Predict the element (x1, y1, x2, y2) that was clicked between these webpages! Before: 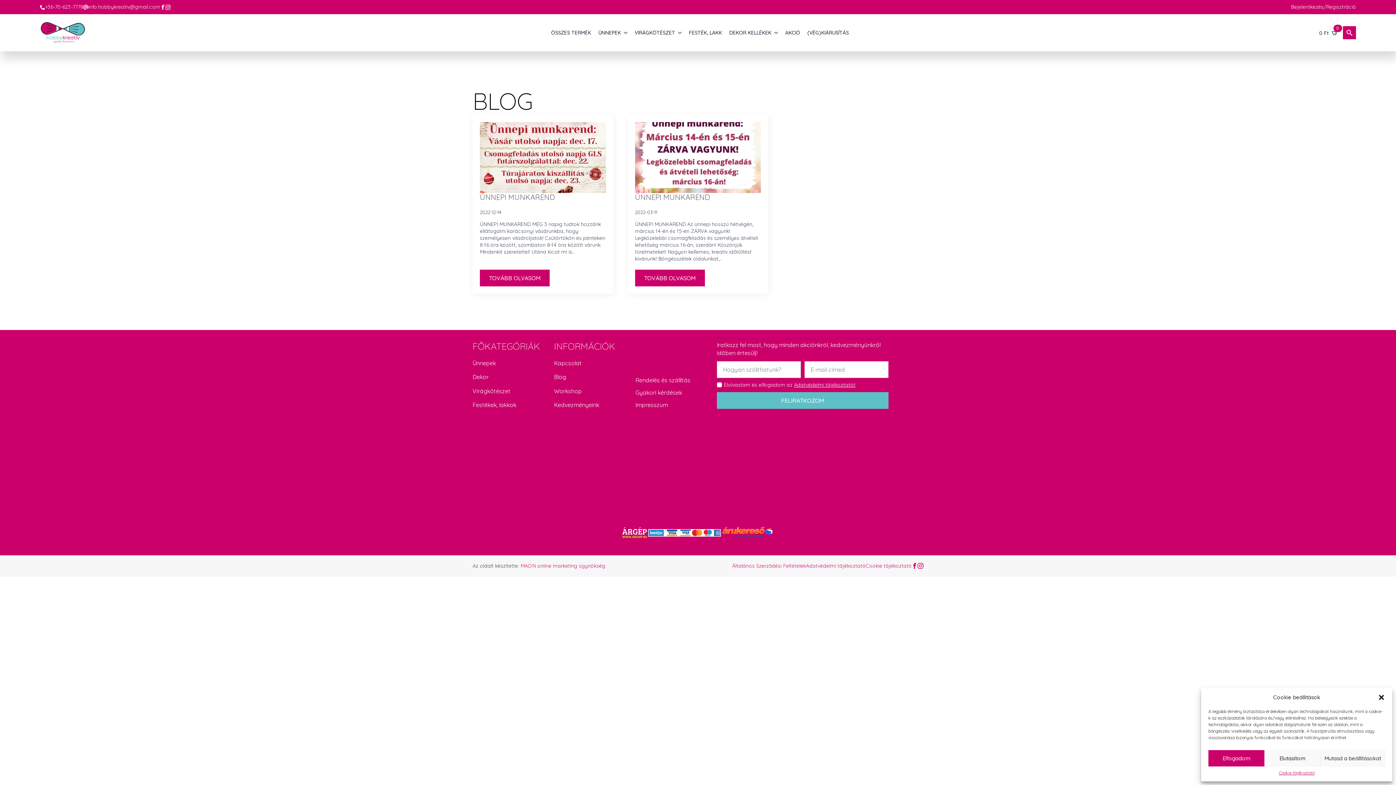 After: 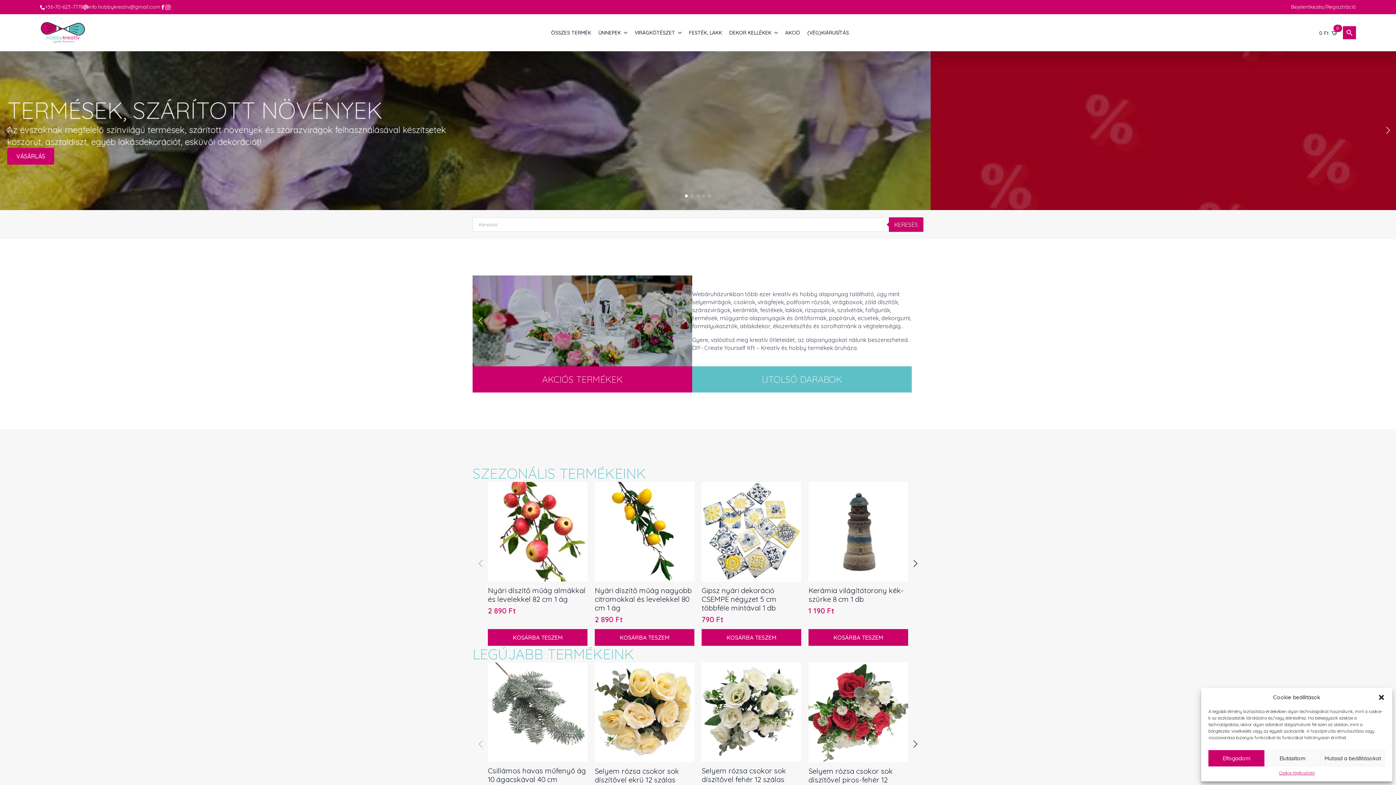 Action: bbox: (40, 21, 85, 43)